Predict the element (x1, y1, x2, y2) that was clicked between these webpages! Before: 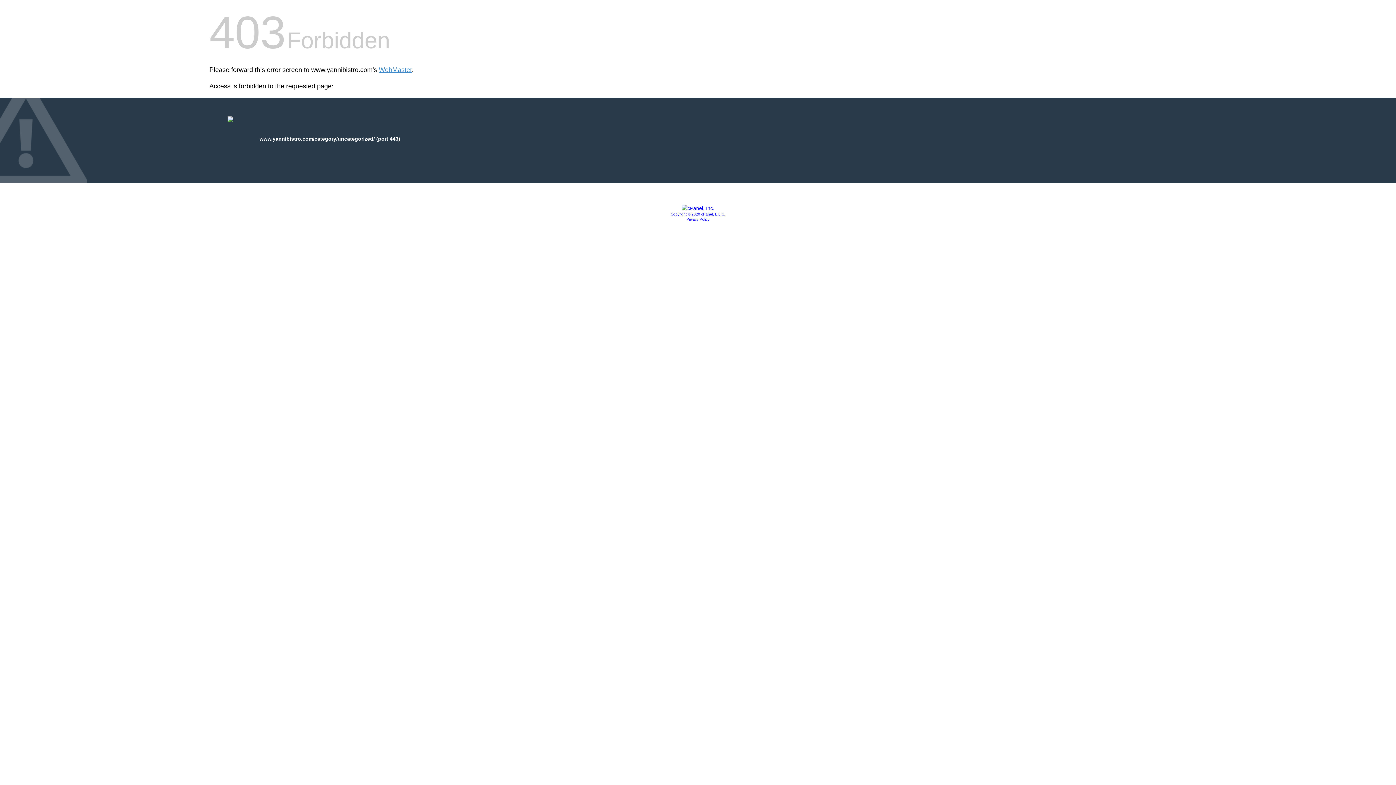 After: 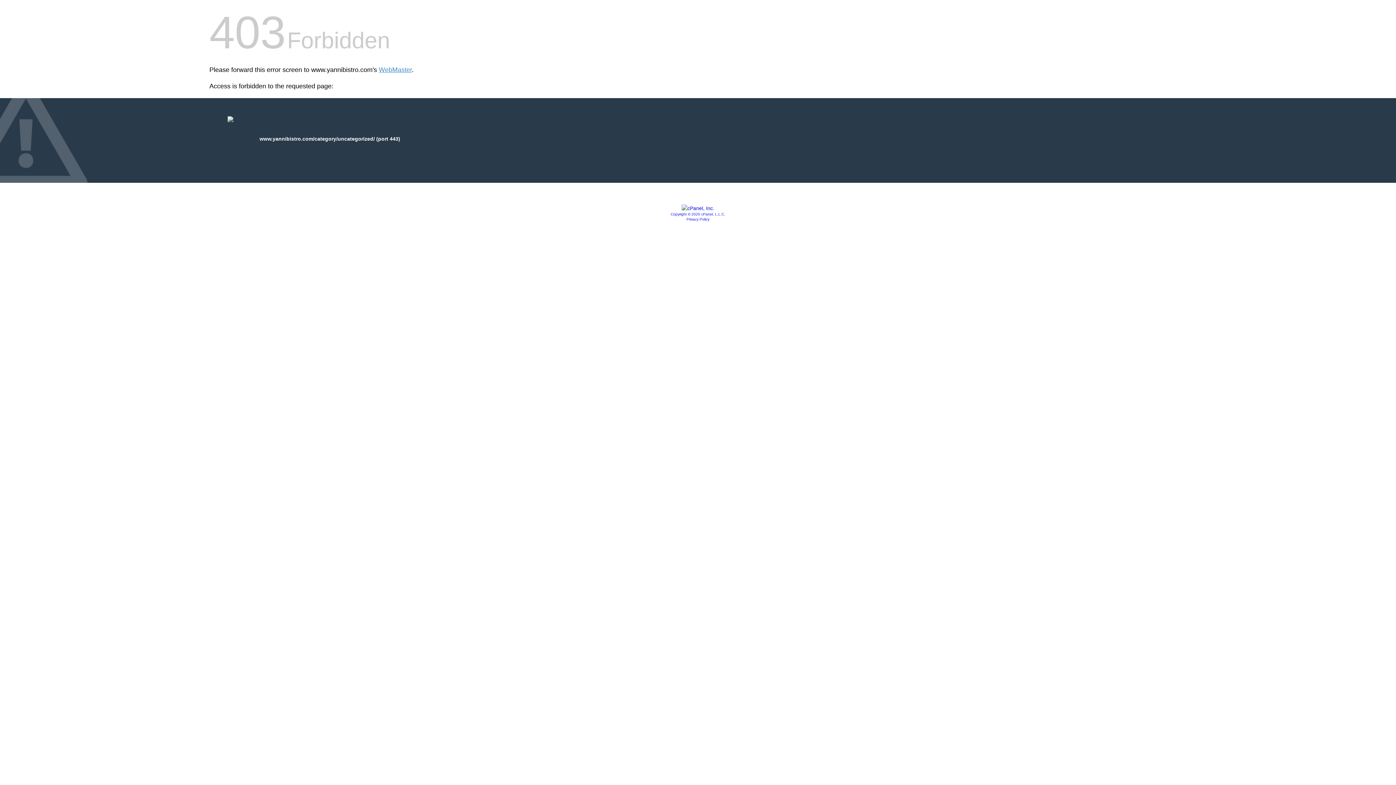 Action: bbox: (681, 205, 714, 211)